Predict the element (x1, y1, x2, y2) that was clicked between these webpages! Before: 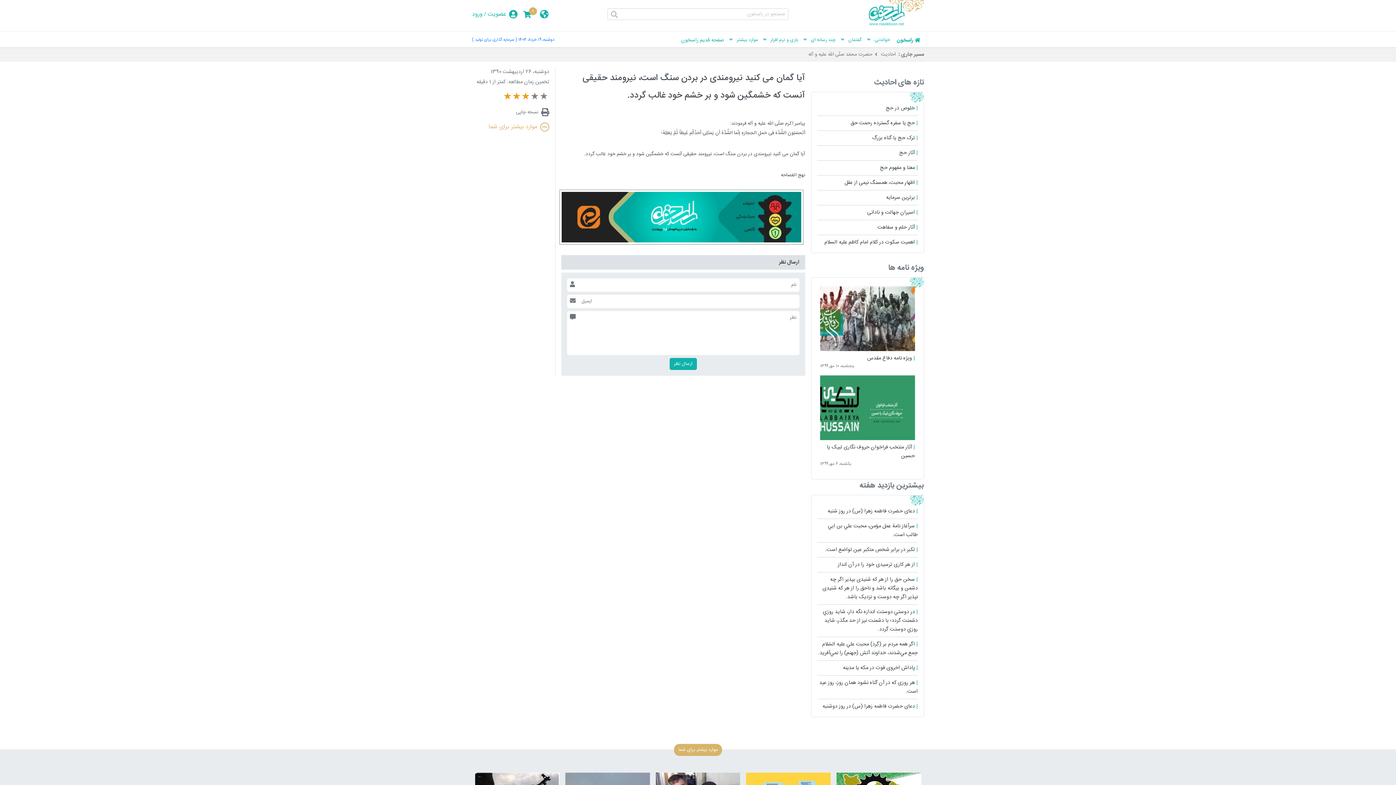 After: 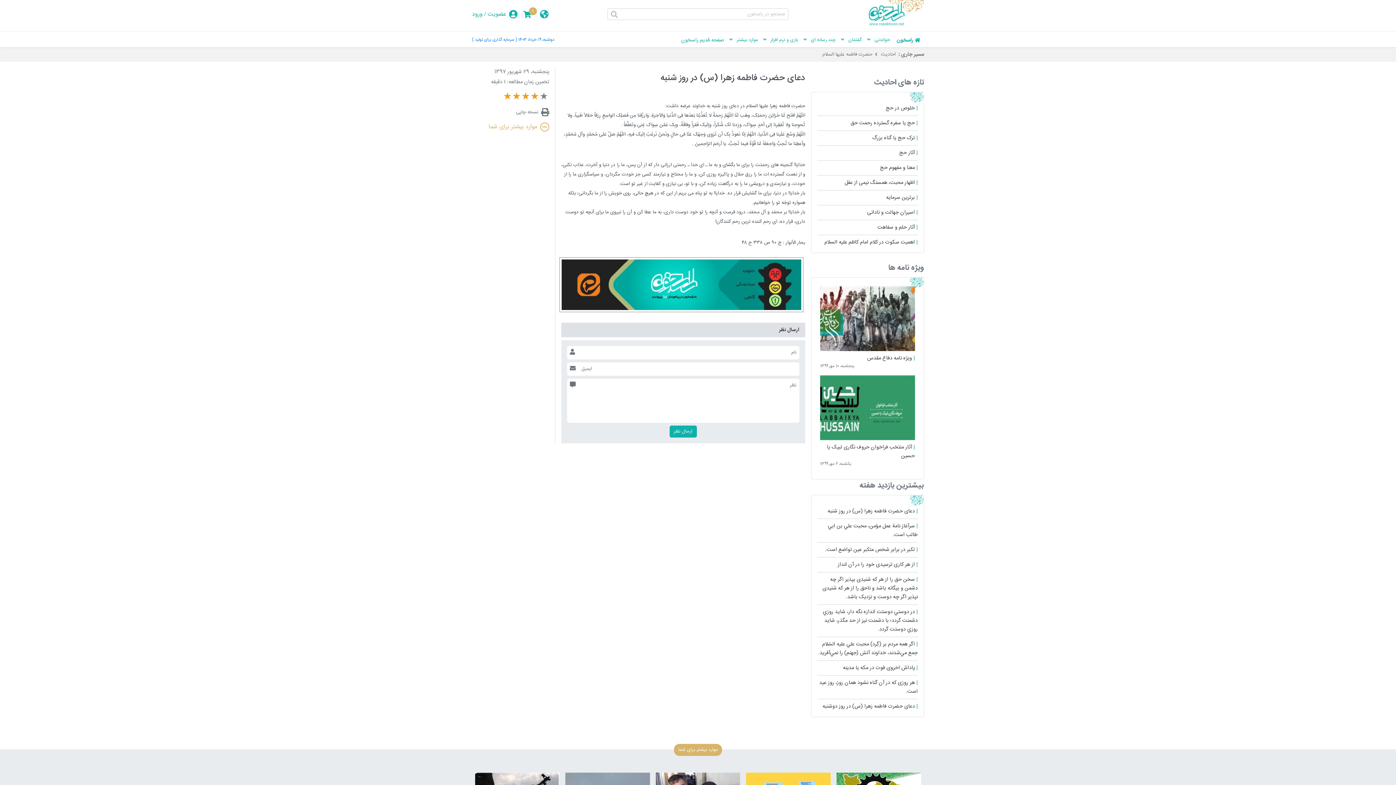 Action: label:  دعای حضرت فاطمه زهرا (س) در روز شنبه bbox: (817, 507, 918, 516)